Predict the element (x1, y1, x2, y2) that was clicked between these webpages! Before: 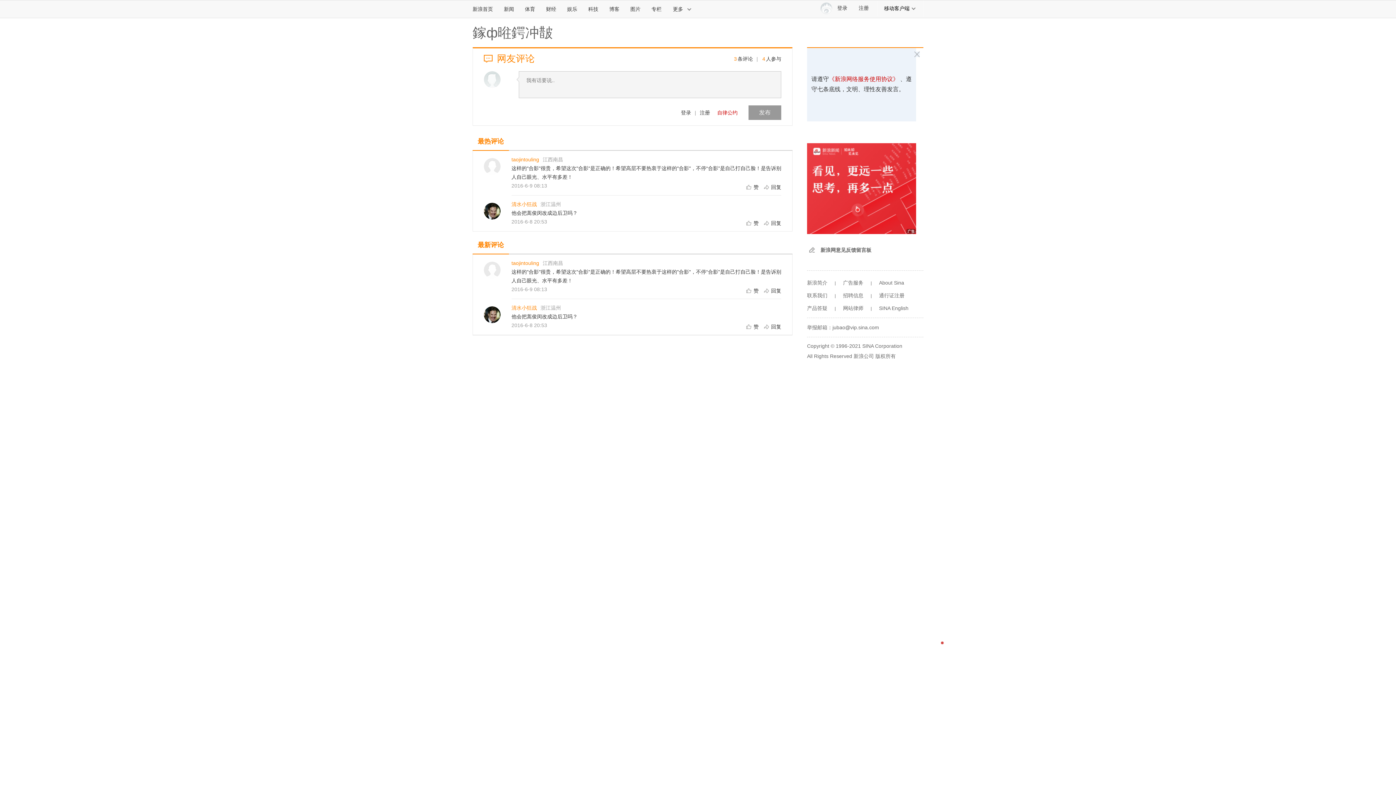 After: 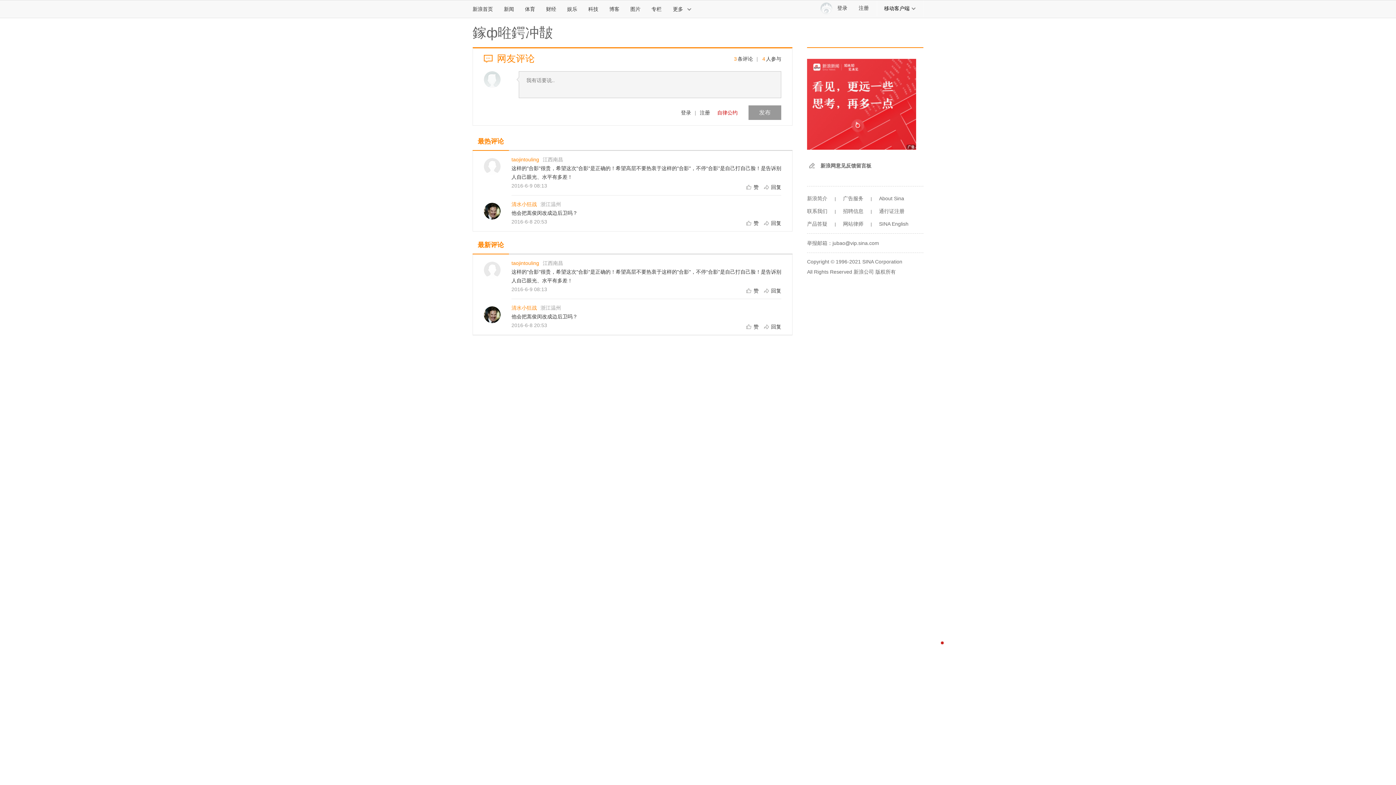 Action: bbox: (484, 306, 500, 323)